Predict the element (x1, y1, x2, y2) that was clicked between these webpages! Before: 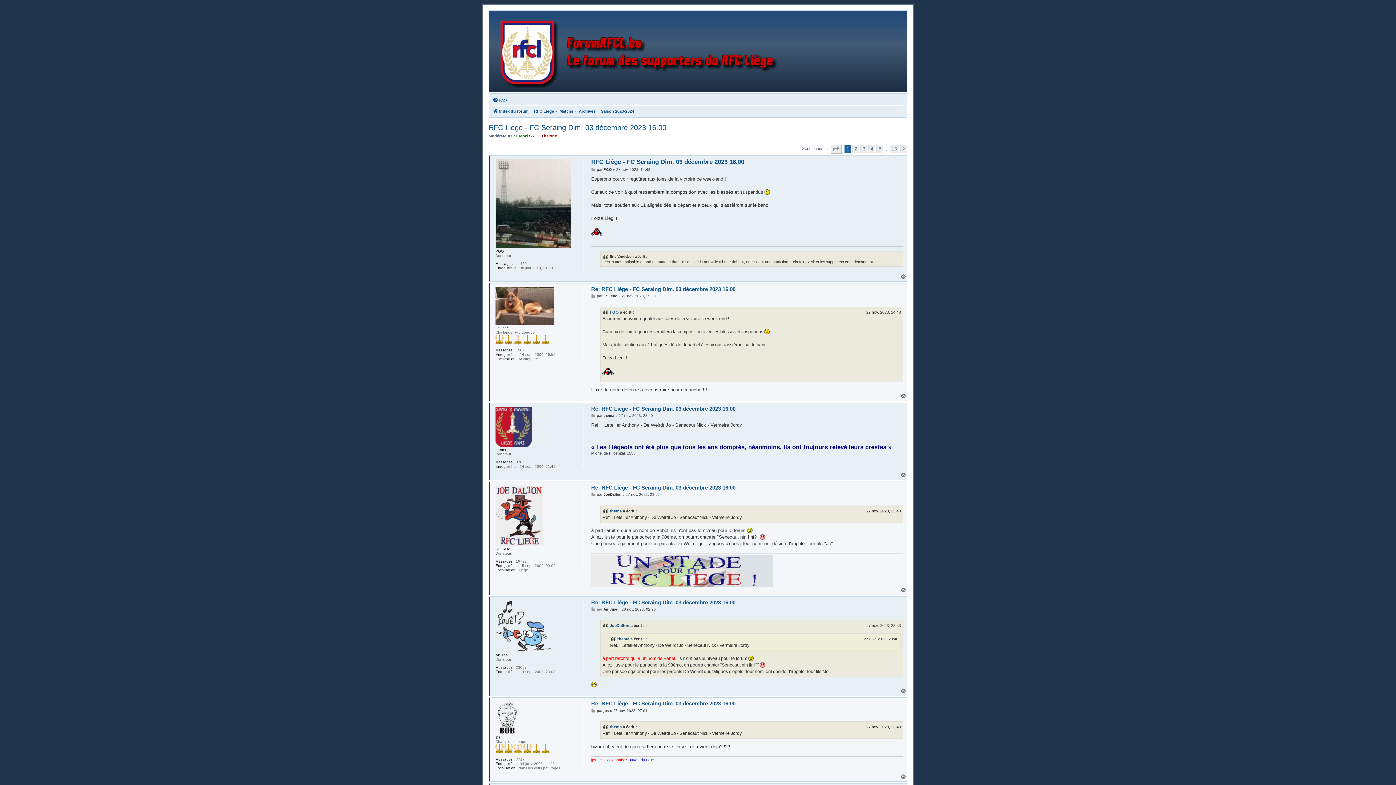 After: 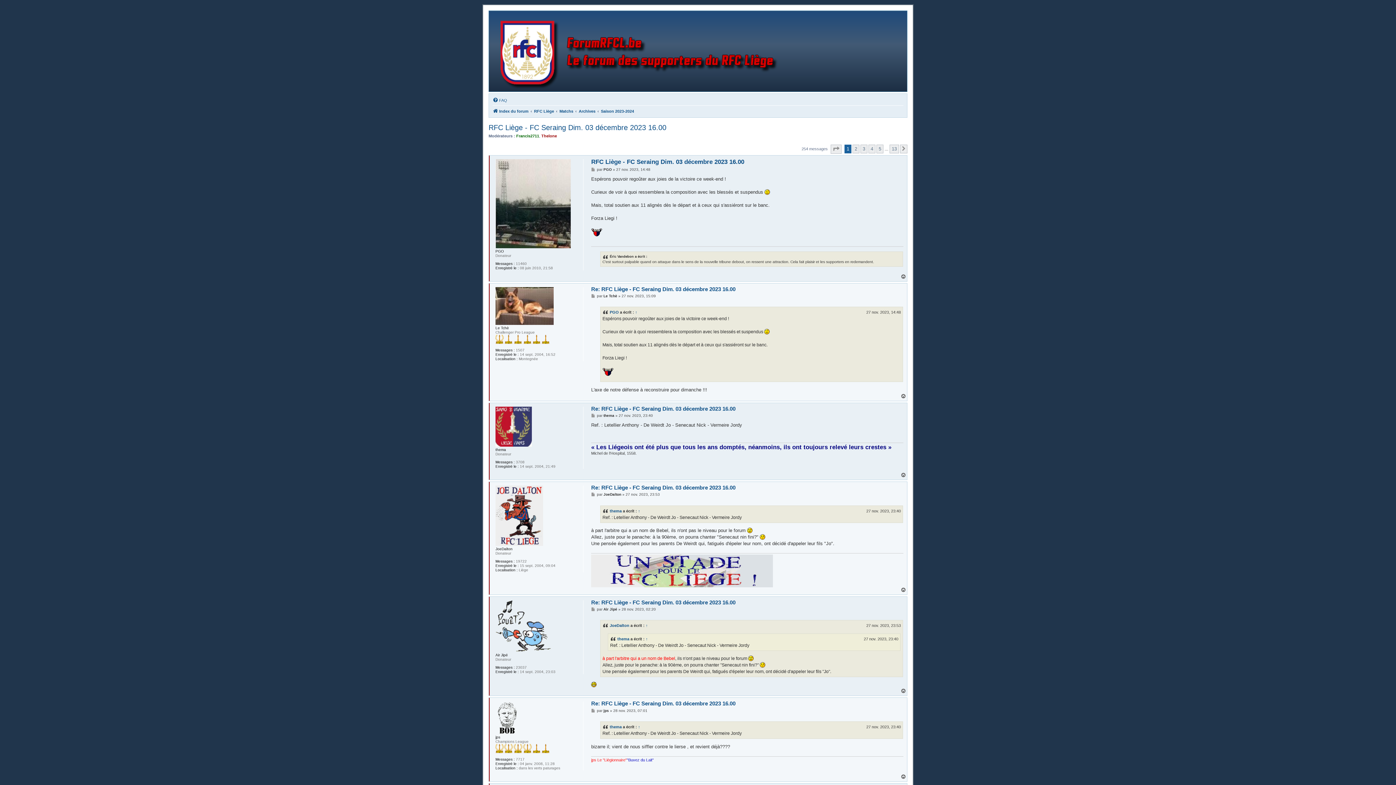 Action: bbox: (900, 472, 907, 478) label: Haut